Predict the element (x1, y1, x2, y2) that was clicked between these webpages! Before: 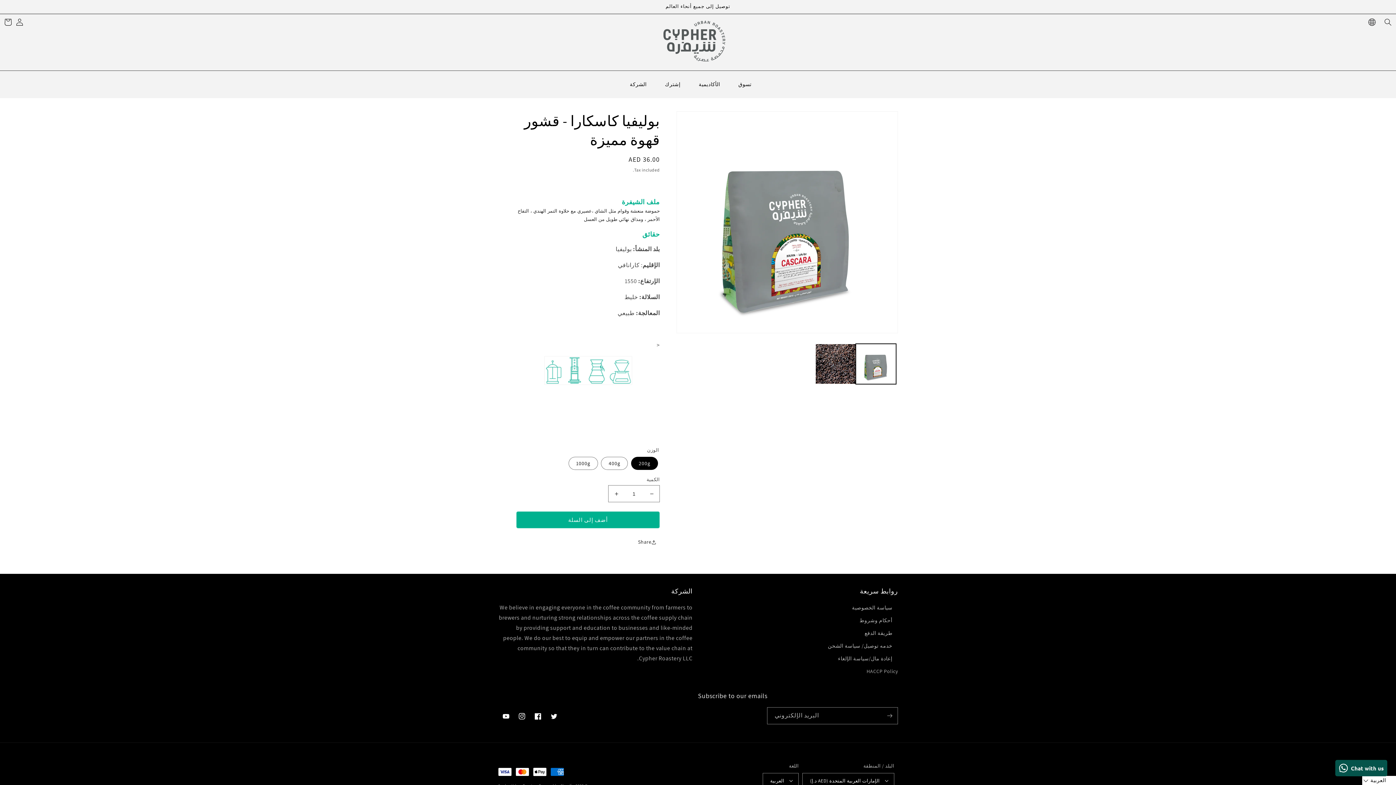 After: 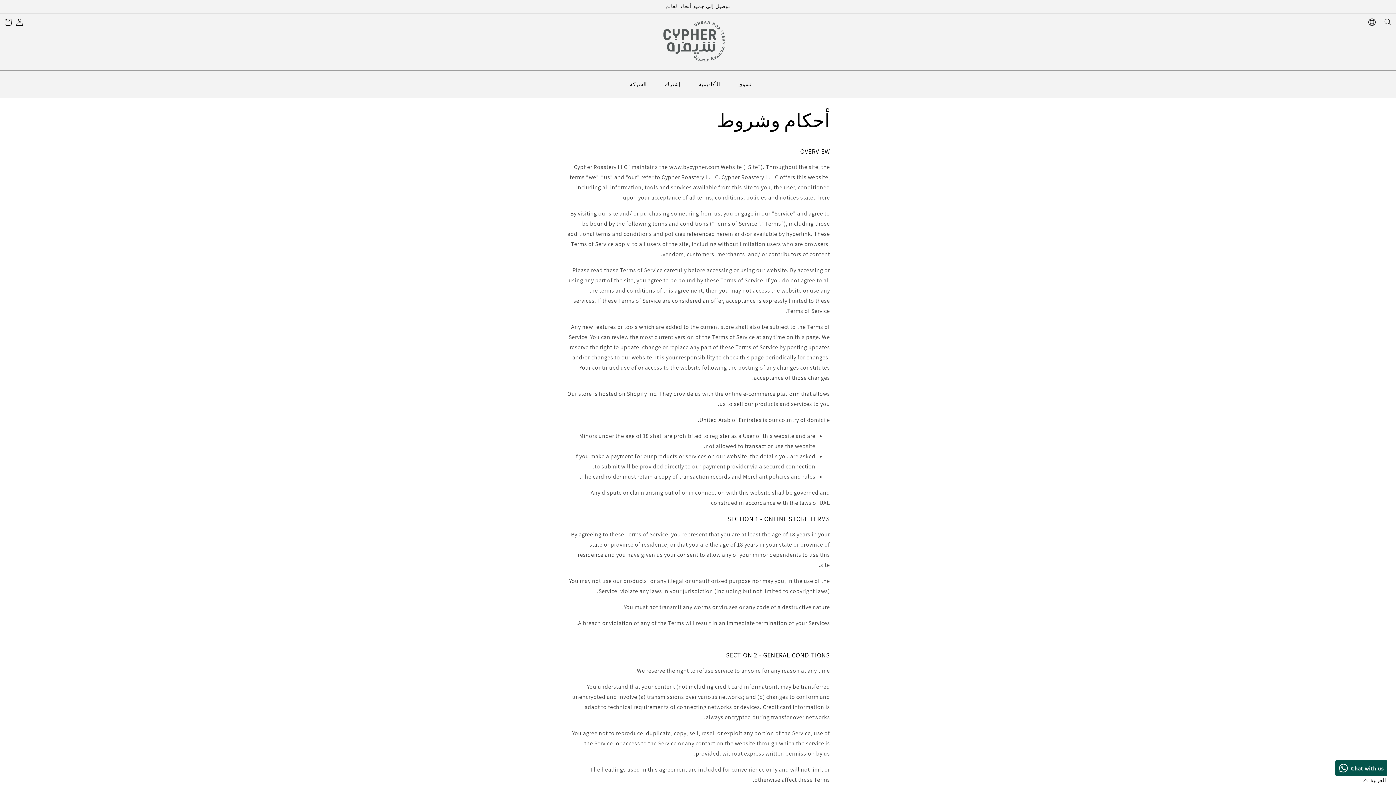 Action: bbox: (859, 614, 892, 627) label: أحكام وشروط